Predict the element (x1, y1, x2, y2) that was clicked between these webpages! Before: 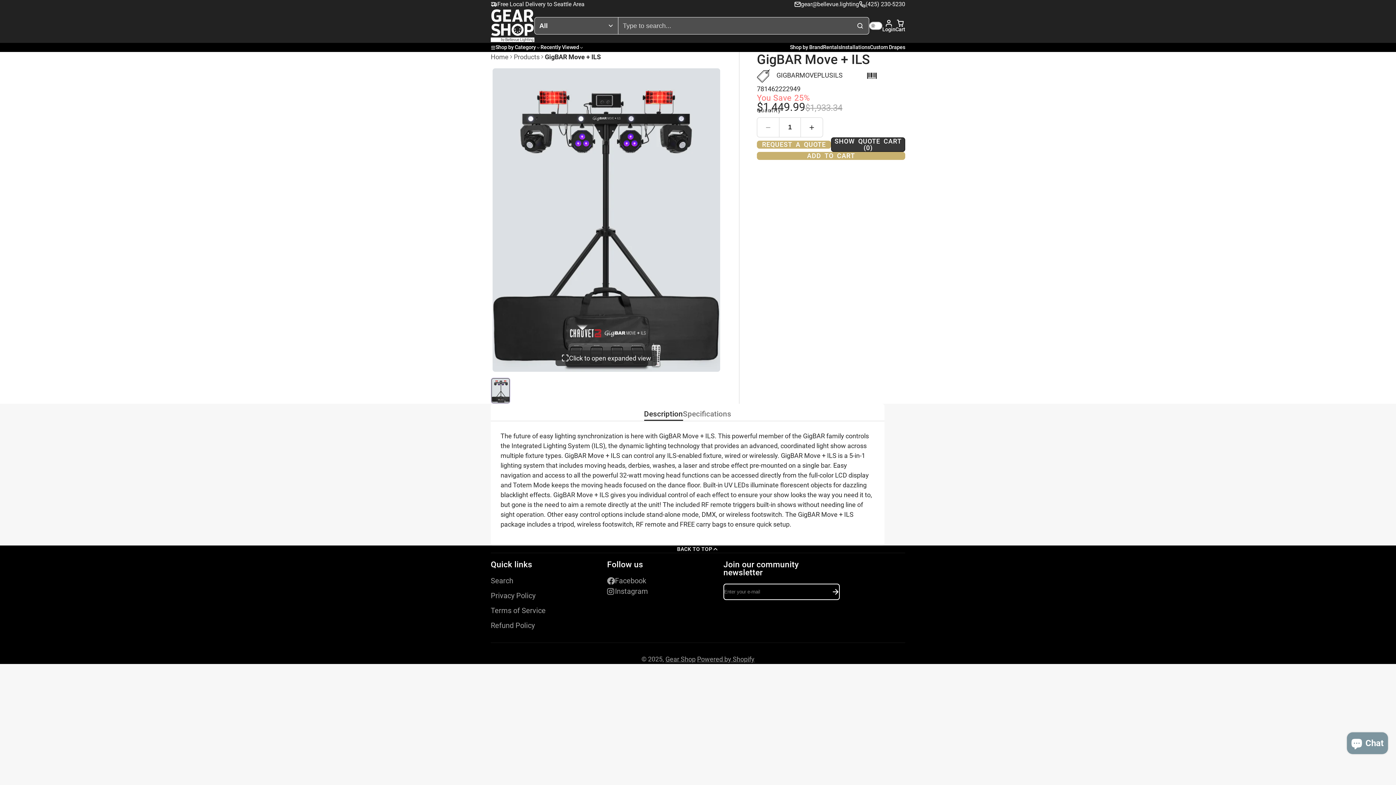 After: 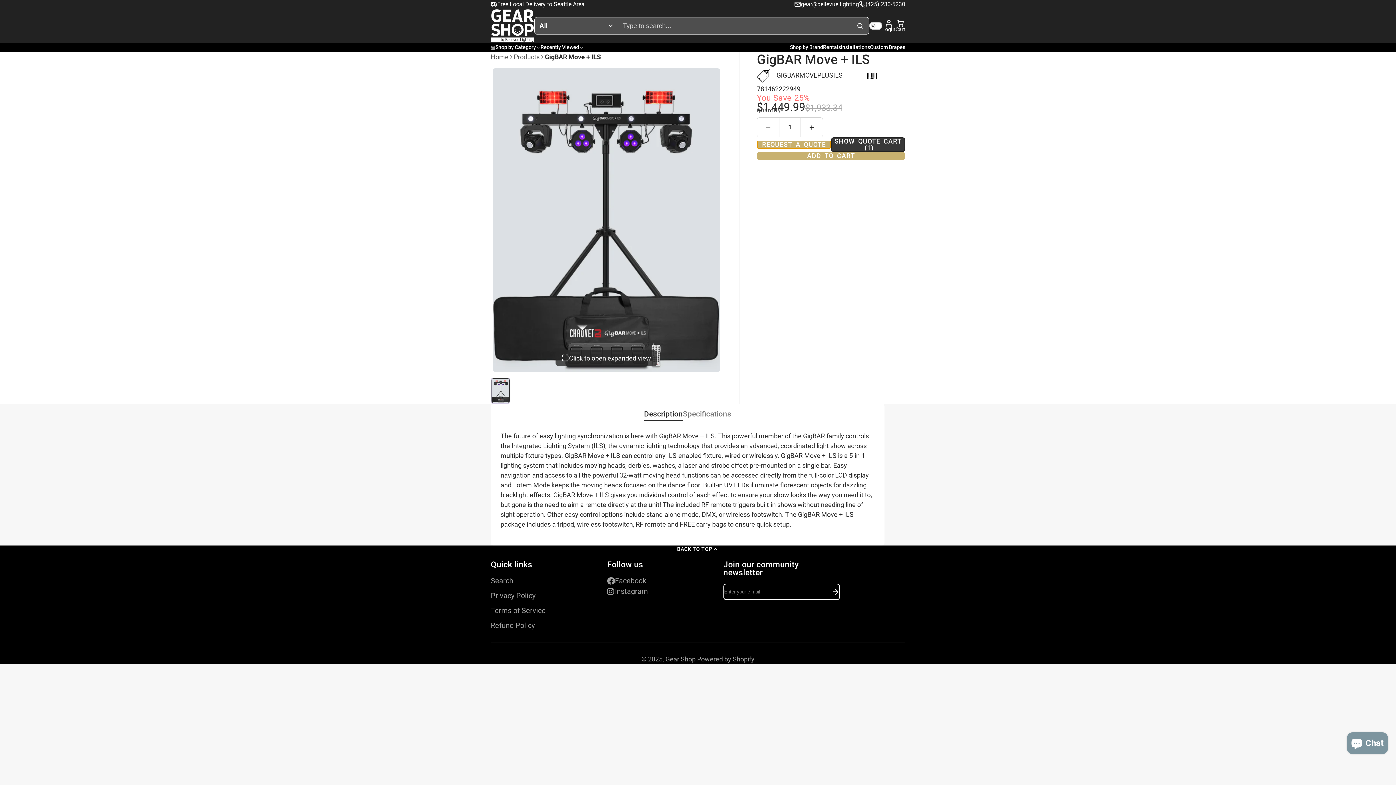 Action: label: REQUEST A QUOTE bbox: (757, 140, 831, 148)